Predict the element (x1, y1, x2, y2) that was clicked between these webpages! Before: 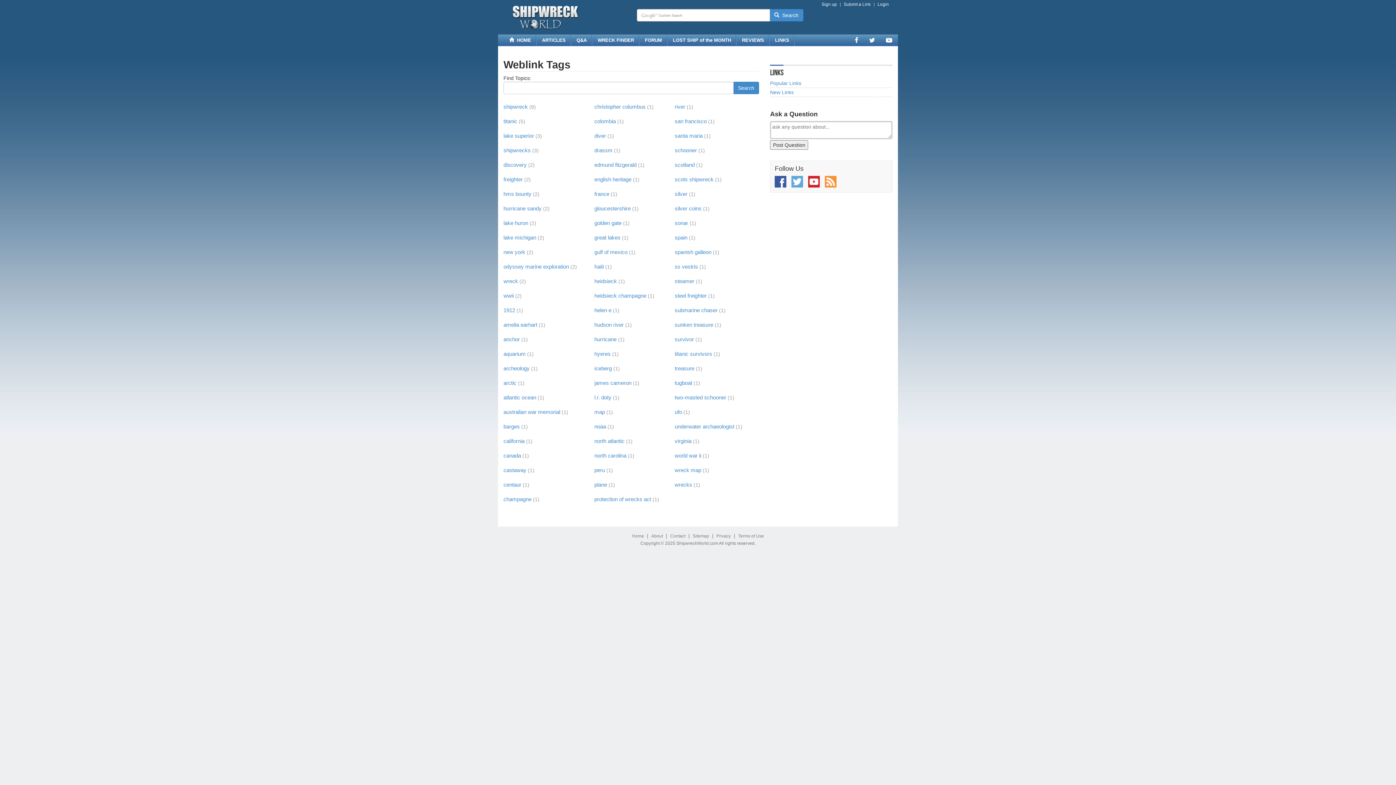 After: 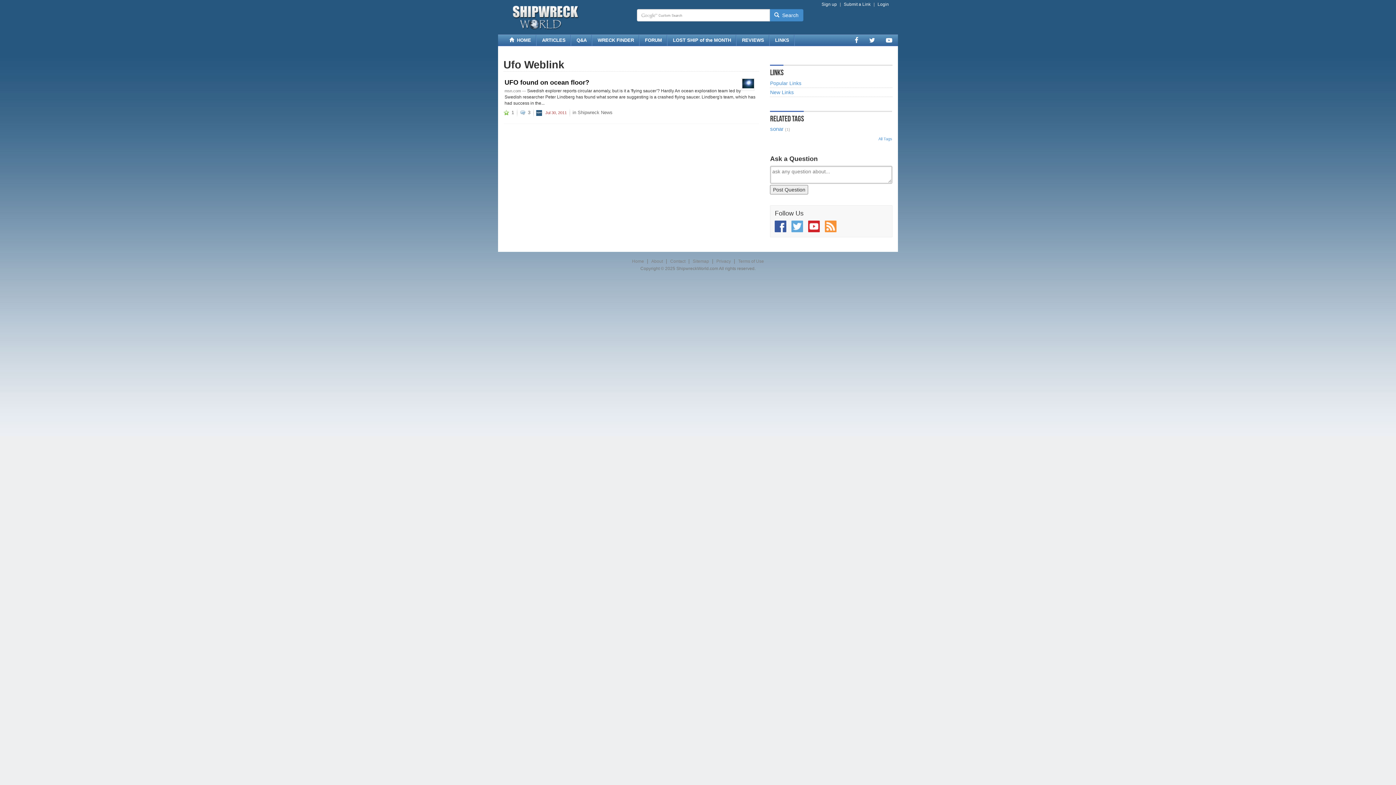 Action: label: ufo bbox: (674, 409, 682, 415)